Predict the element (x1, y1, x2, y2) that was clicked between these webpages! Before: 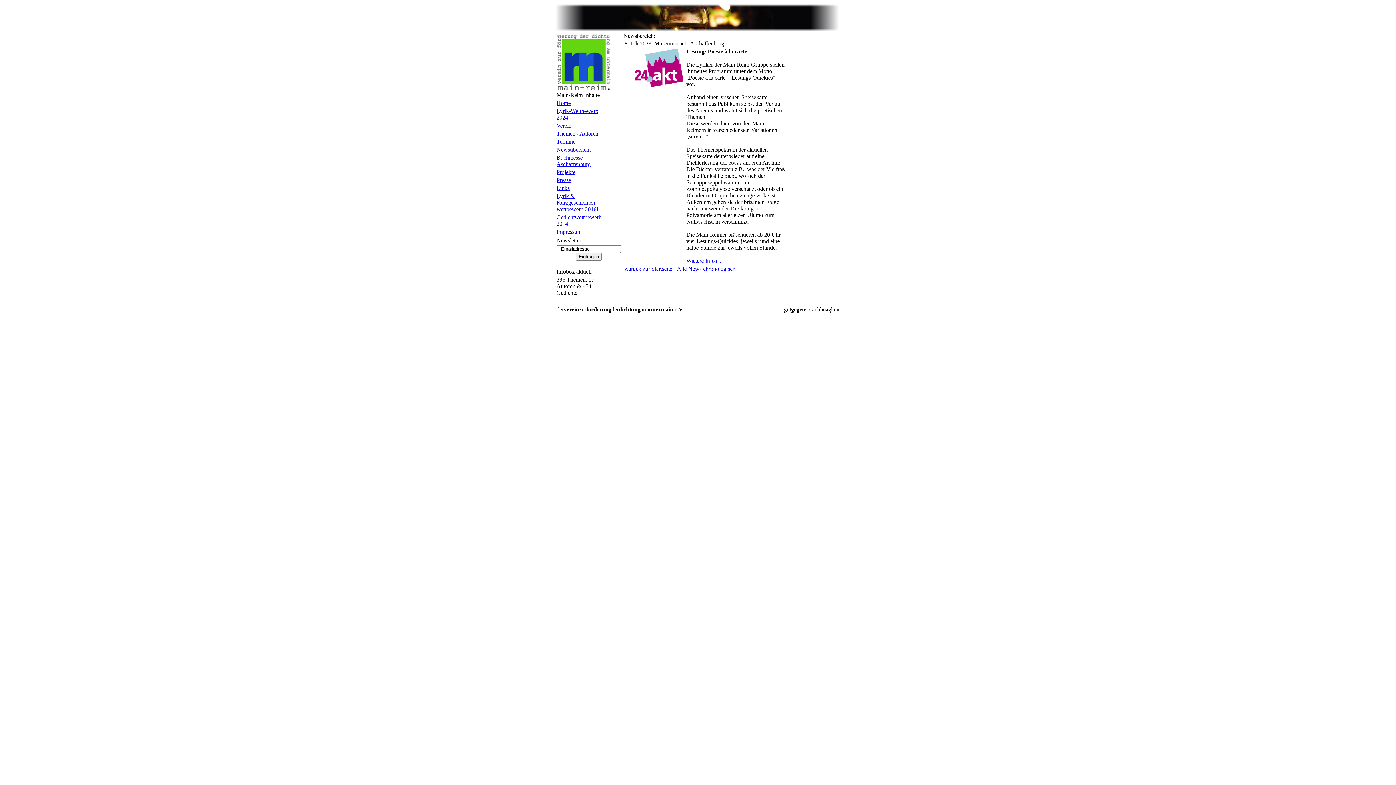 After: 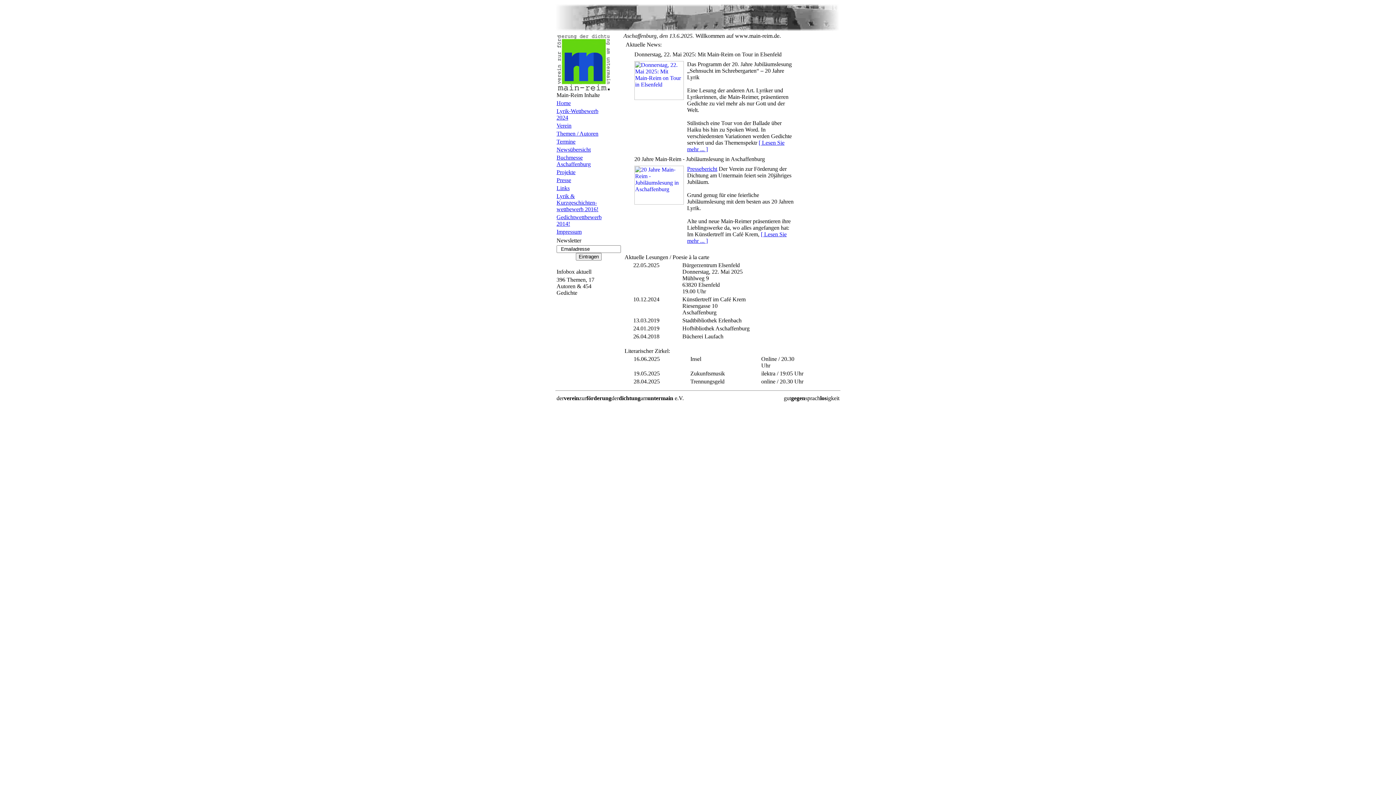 Action: label: Home bbox: (556, 100, 570, 106)